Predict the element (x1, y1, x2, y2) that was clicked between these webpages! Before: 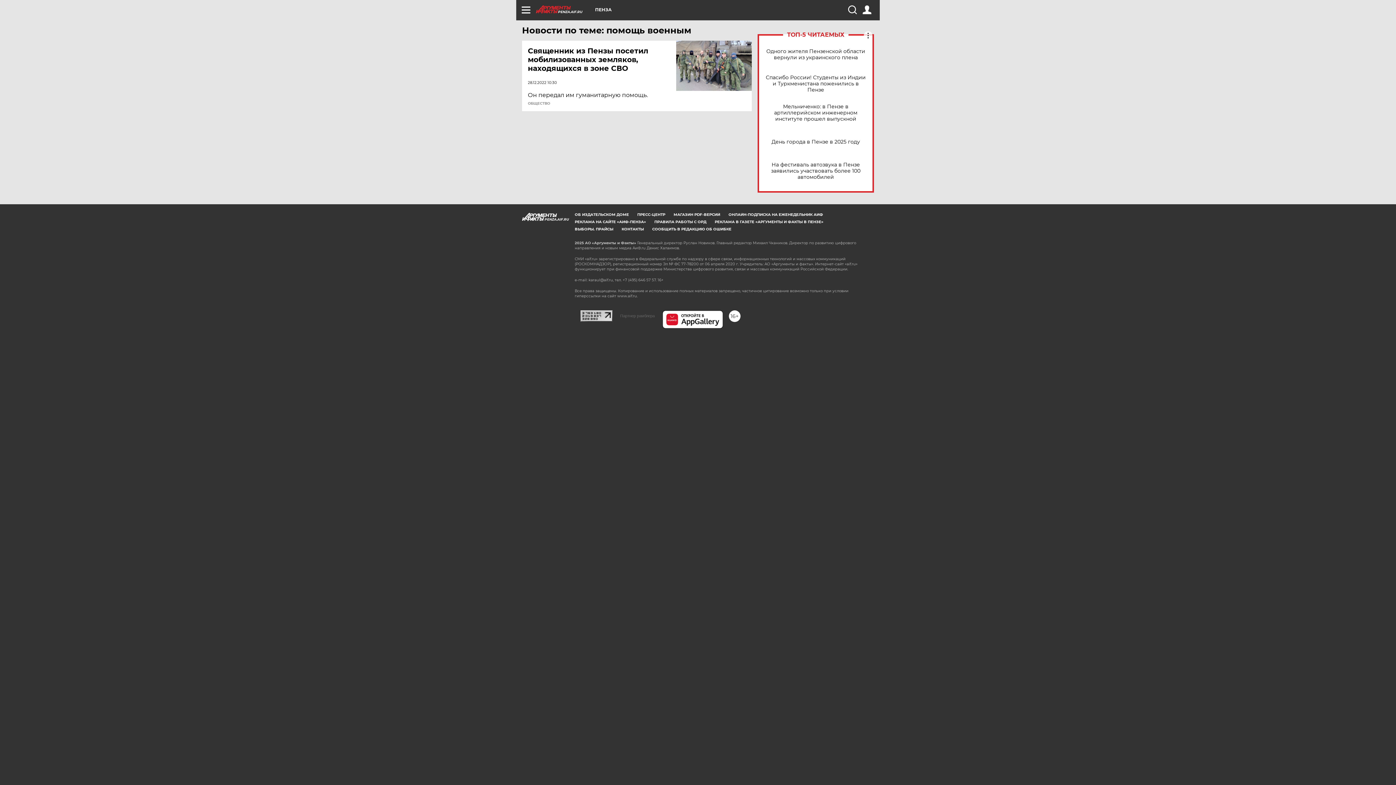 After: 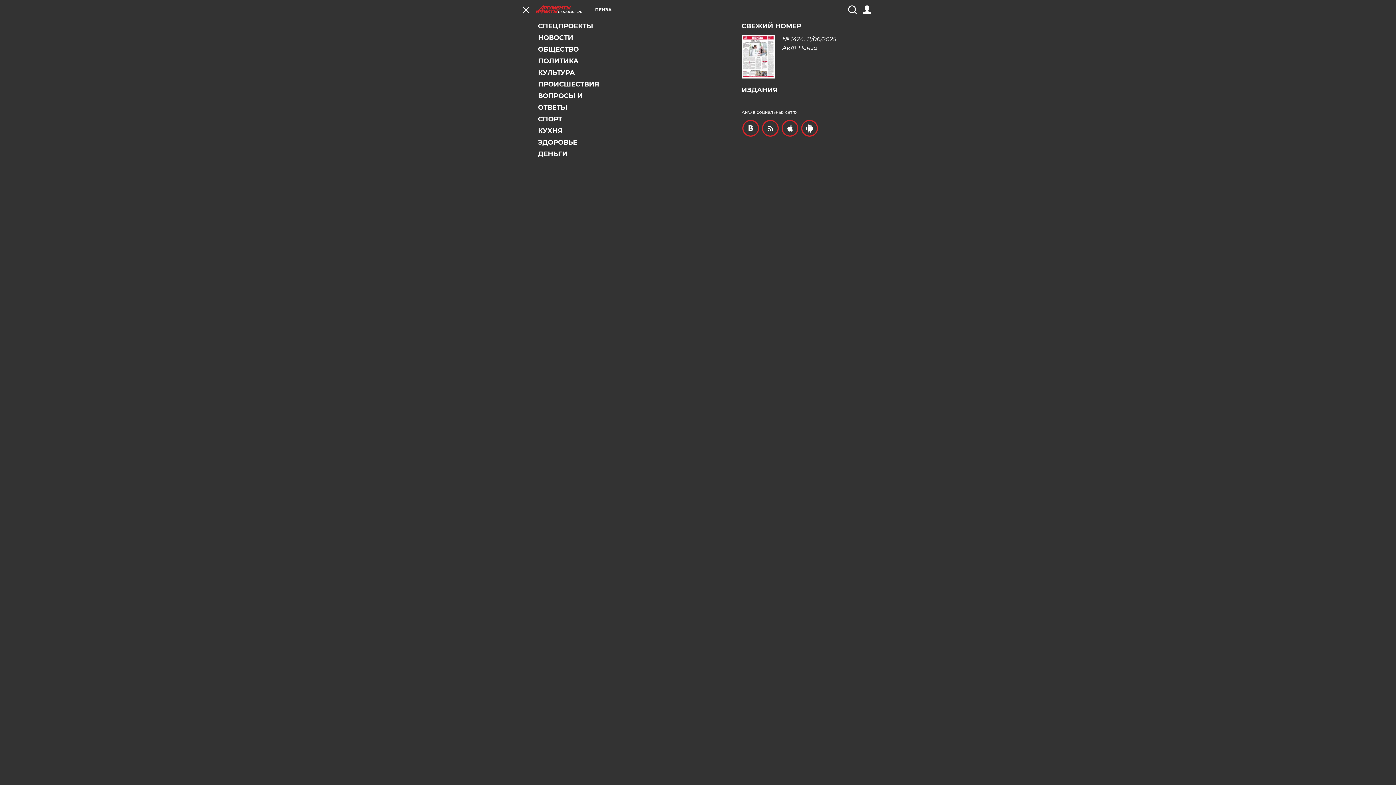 Action: bbox: (521, 5, 530, 14)